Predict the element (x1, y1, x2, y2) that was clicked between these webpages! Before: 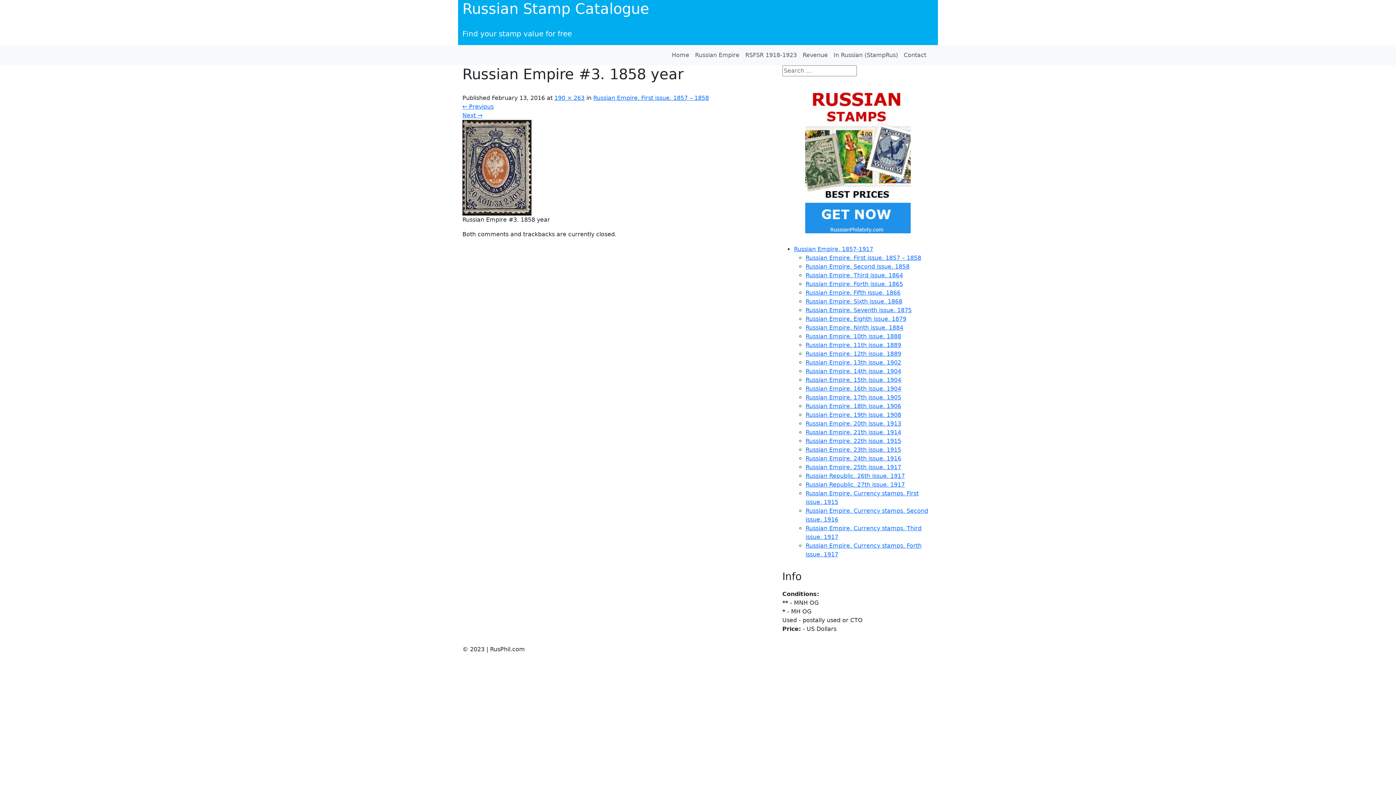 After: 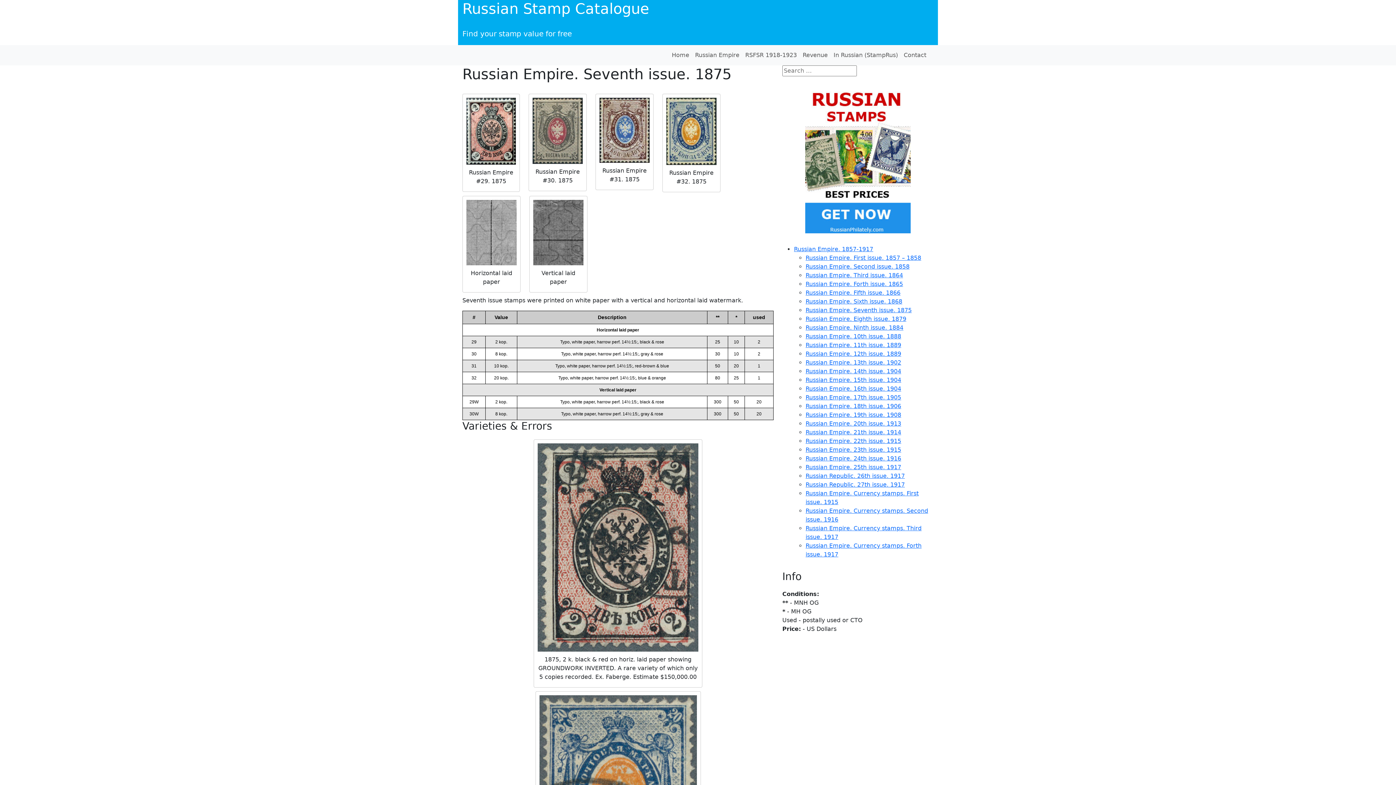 Action: label: Russian Empire. Seventh issue. 1875 bbox: (805, 306, 912, 313)